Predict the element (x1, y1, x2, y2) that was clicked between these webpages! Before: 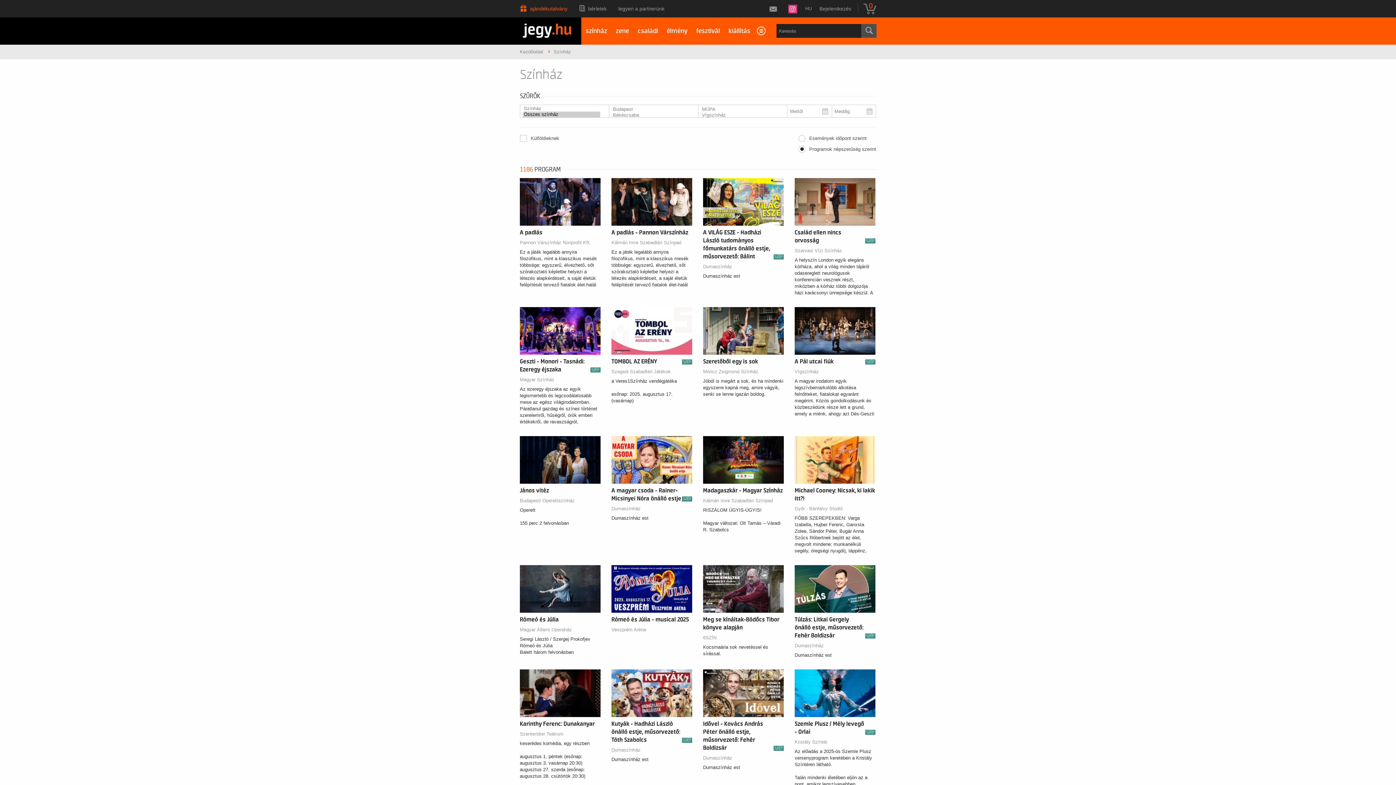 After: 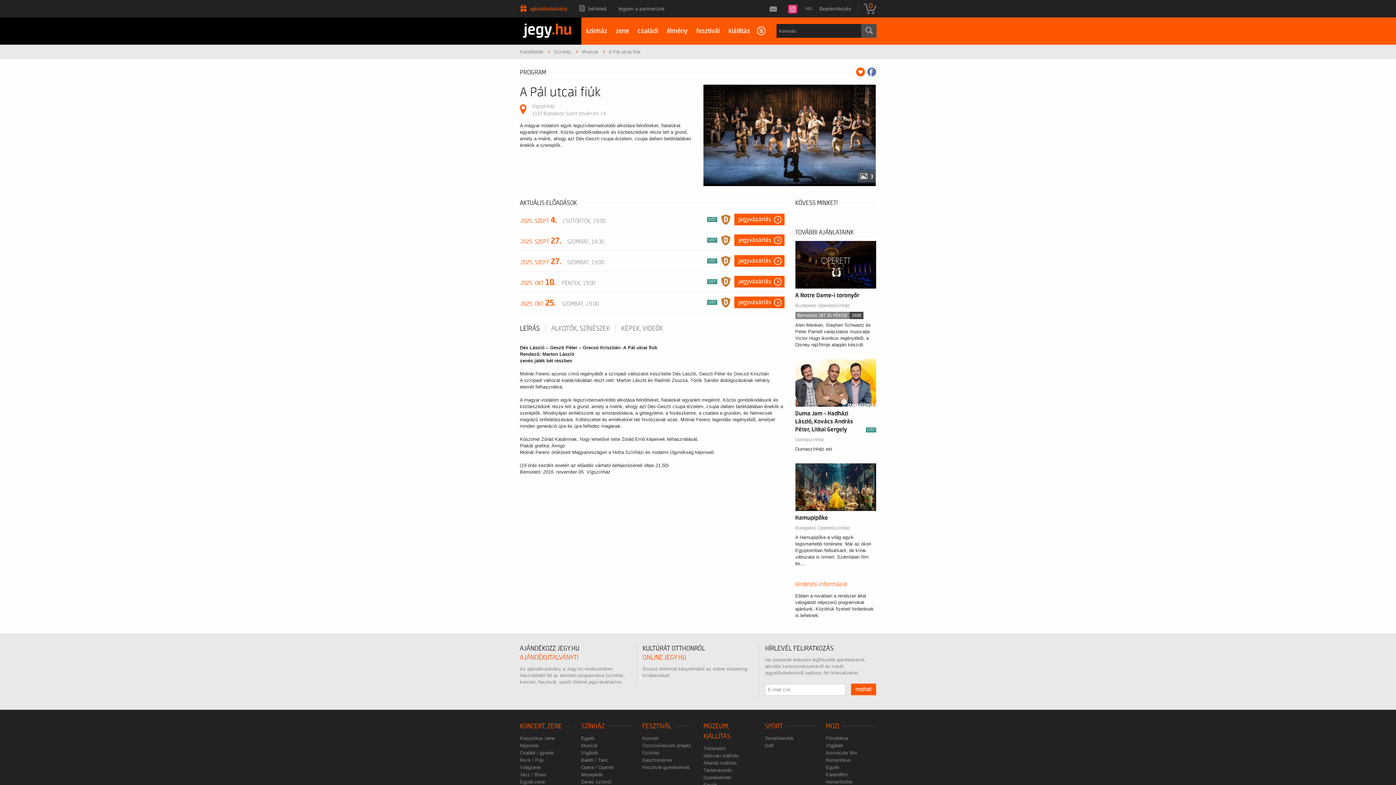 Action: bbox: (794, 327, 875, 333)